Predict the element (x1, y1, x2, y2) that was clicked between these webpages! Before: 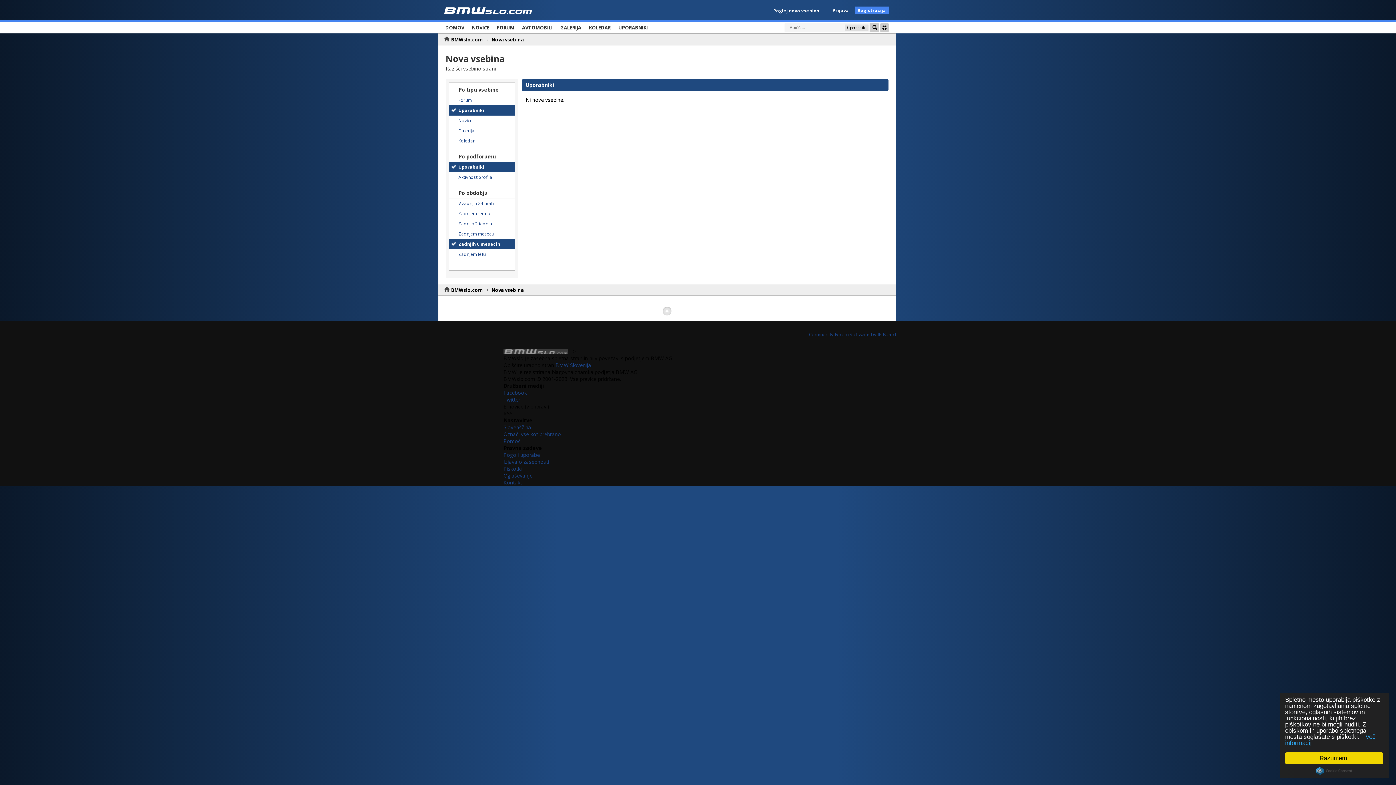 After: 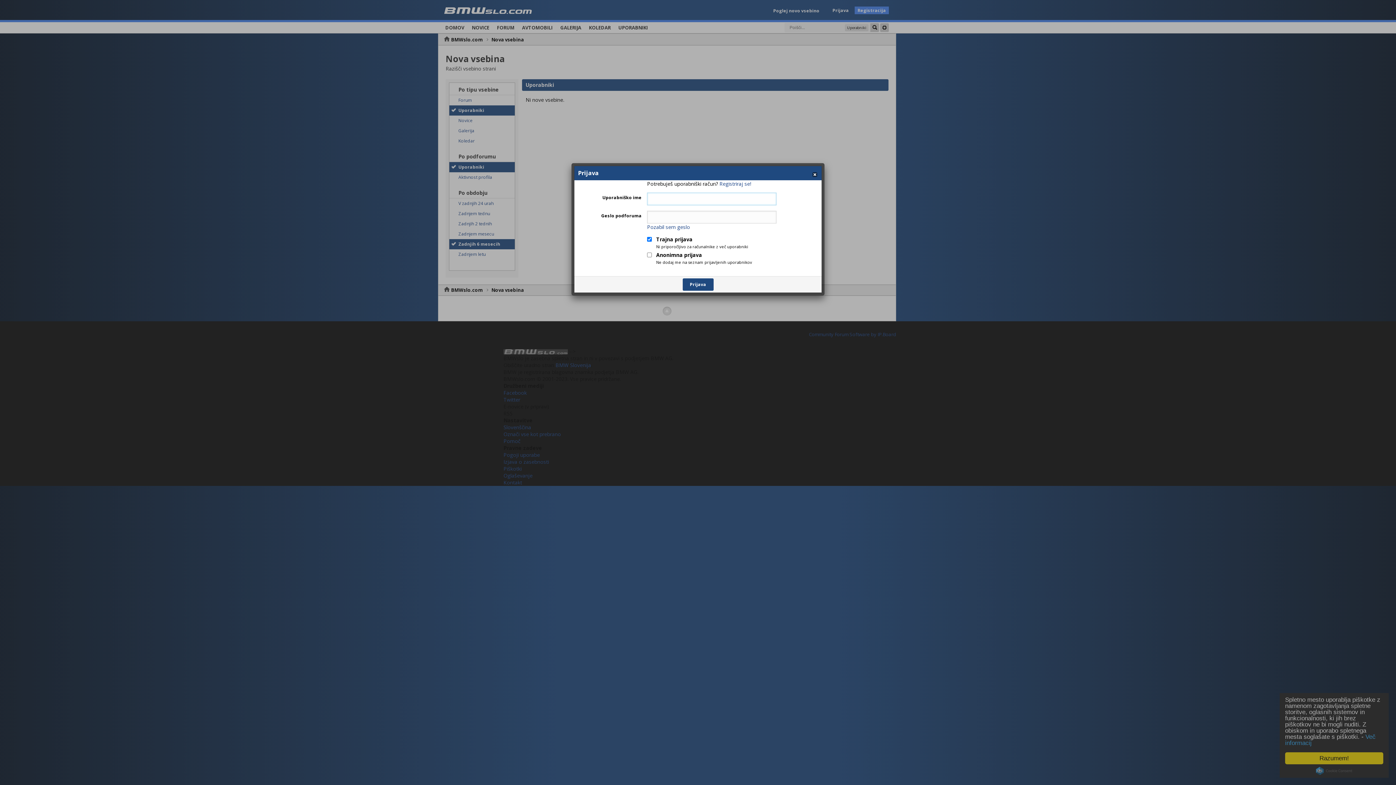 Action: bbox: (832, 7, 849, 13) label: Prijava